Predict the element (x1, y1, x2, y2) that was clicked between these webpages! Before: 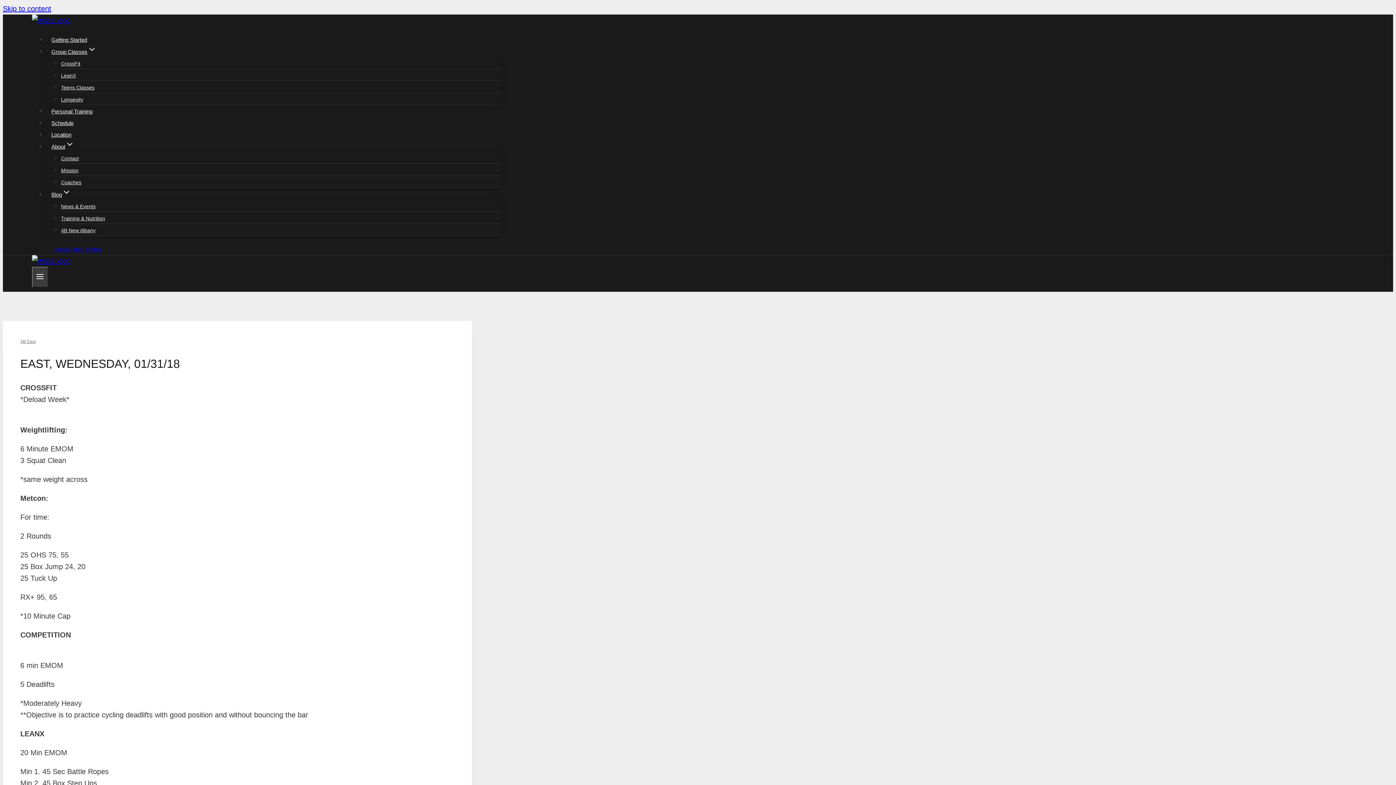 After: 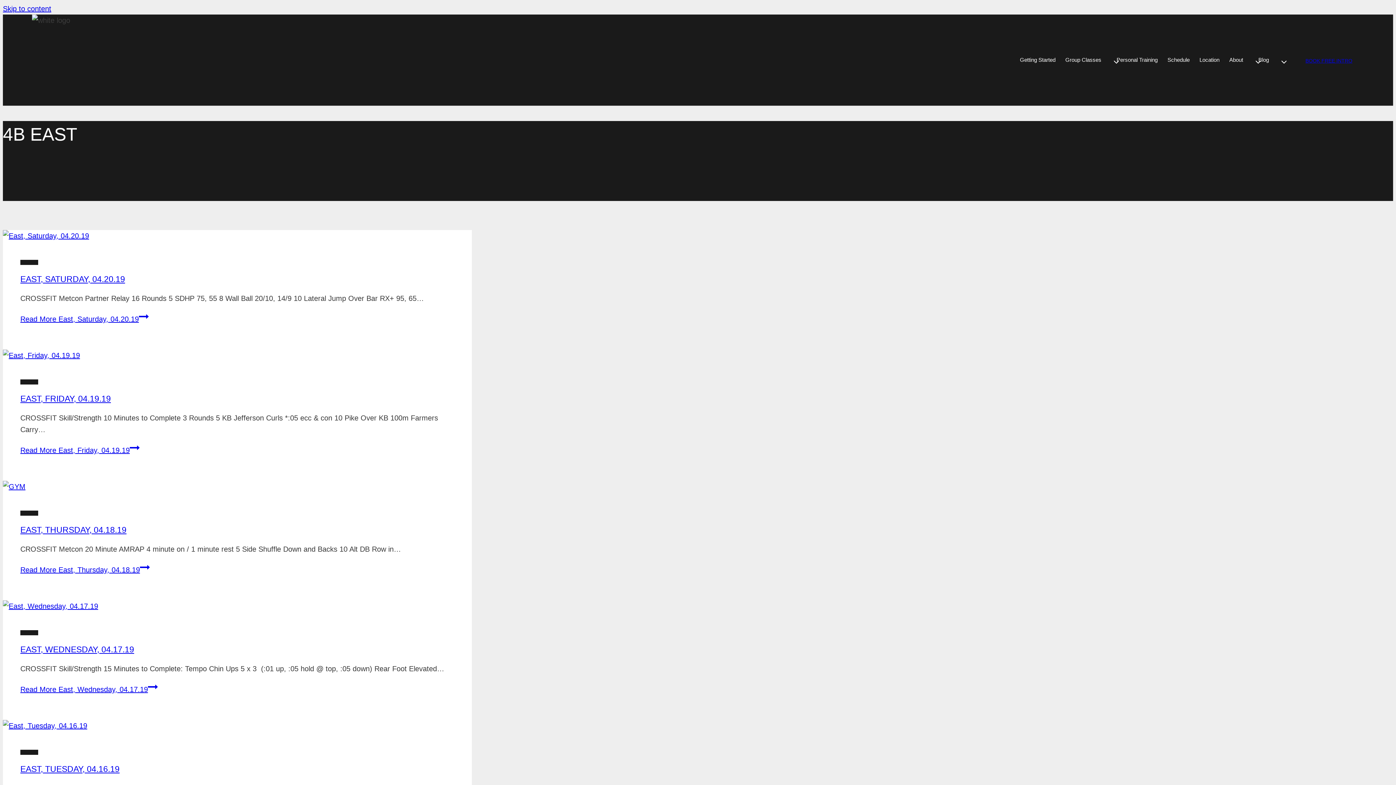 Action: label: 4B East bbox: (20, 339, 35, 344)